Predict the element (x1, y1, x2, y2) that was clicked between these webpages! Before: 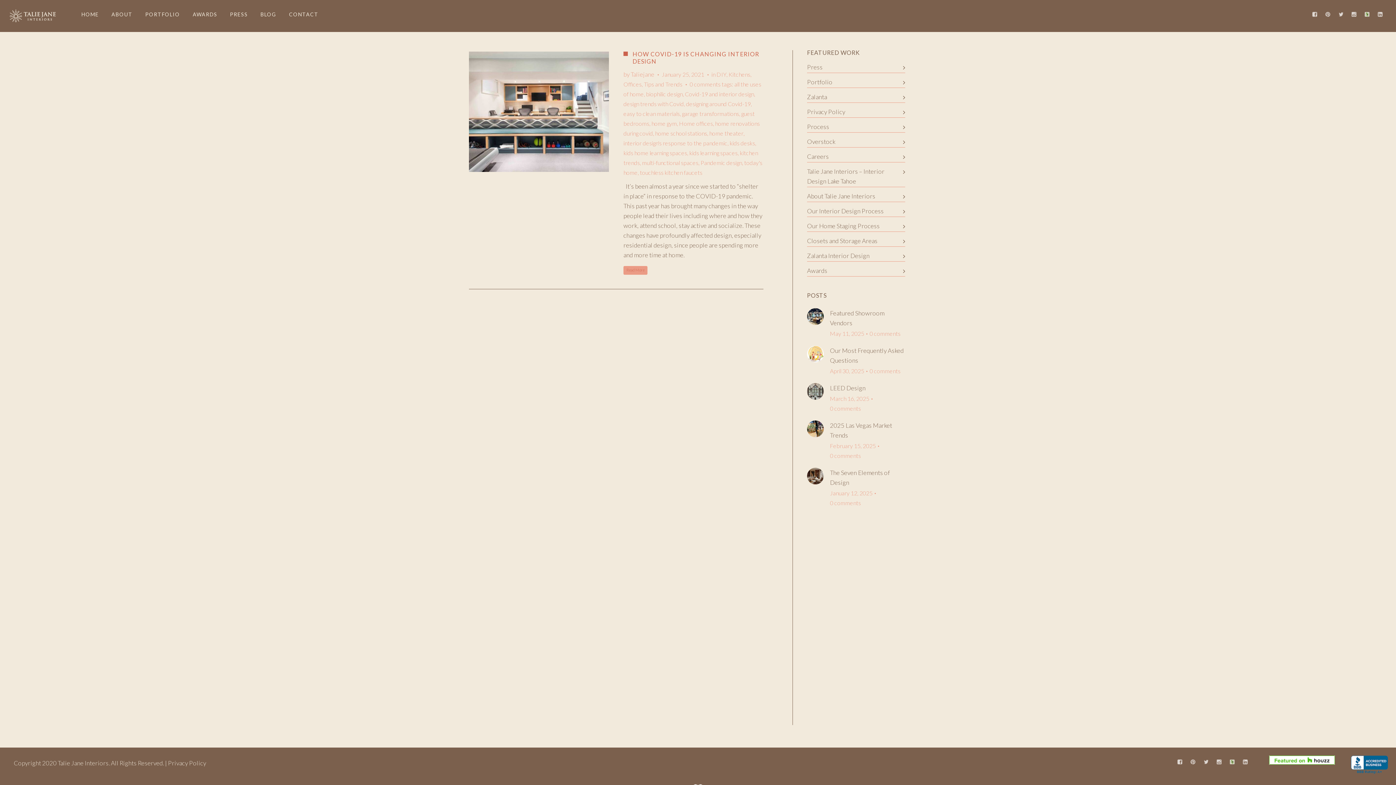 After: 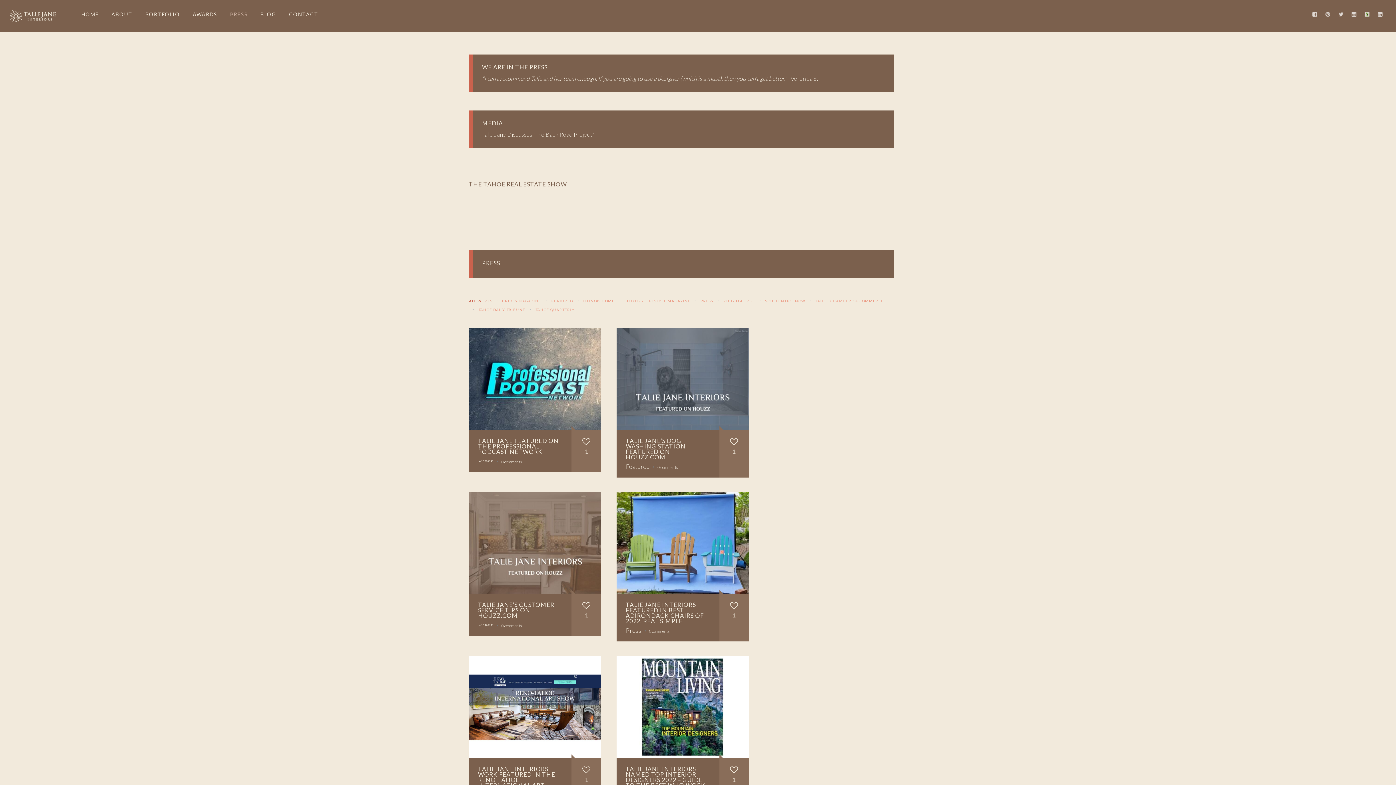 Action: bbox: (807, 62, 824, 72) label: Press